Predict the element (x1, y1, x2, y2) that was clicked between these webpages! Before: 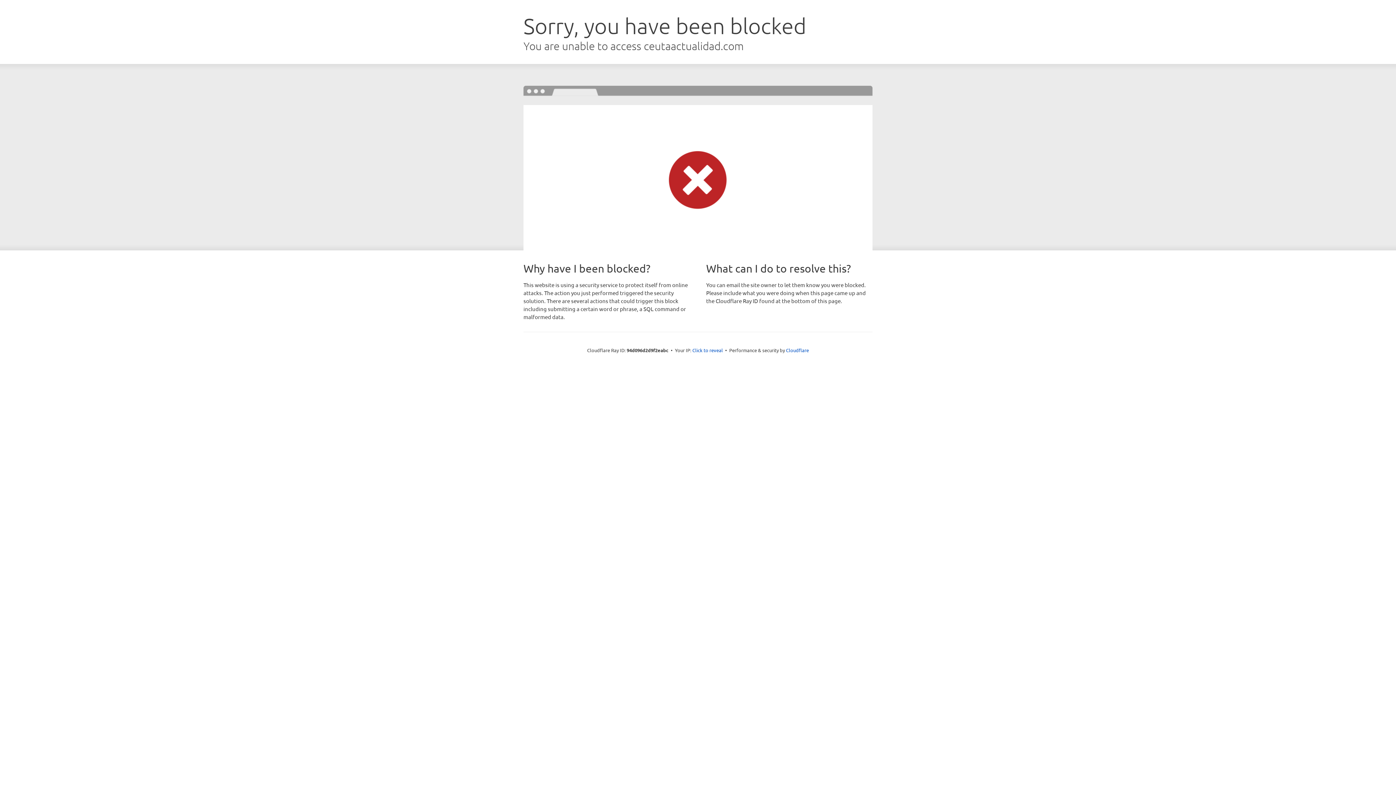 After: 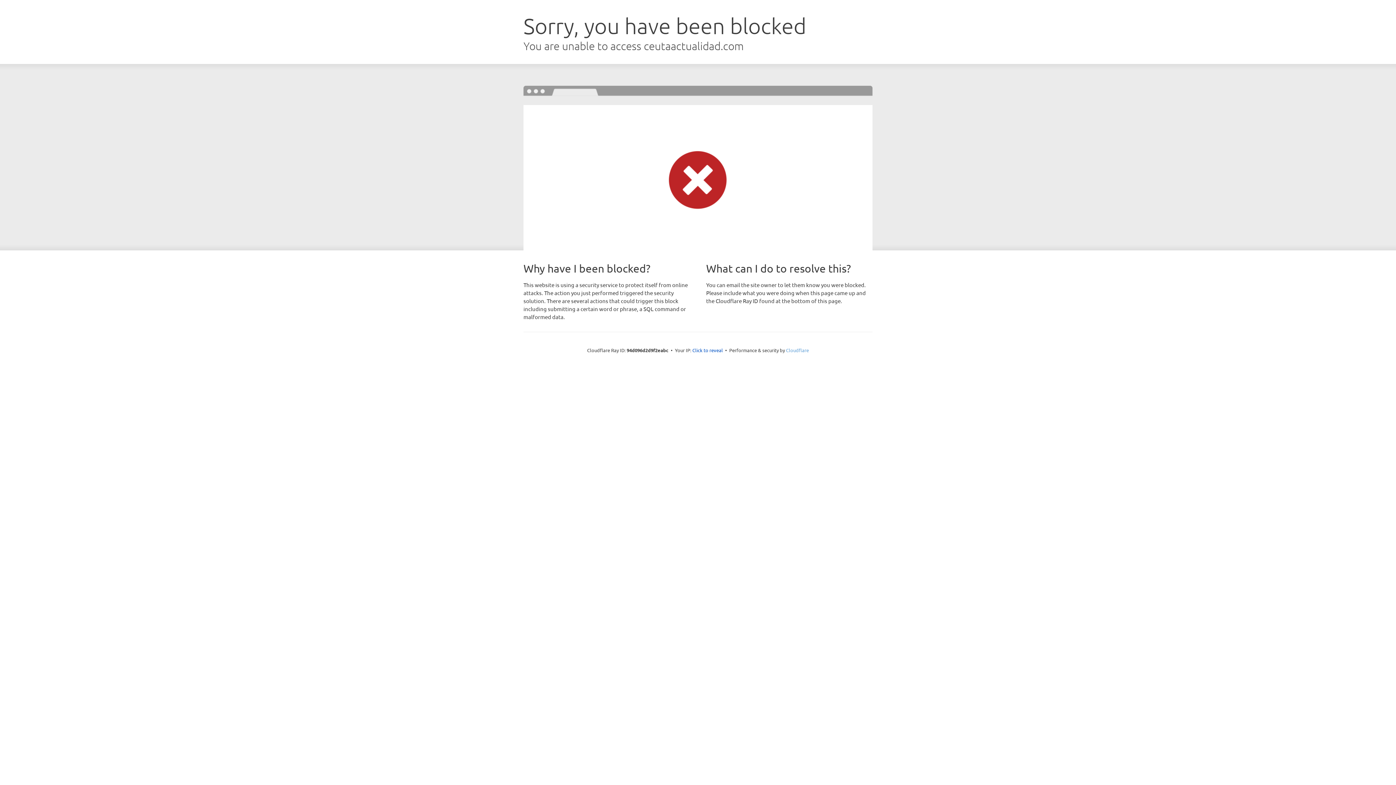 Action: label: Cloudflare bbox: (786, 347, 809, 353)